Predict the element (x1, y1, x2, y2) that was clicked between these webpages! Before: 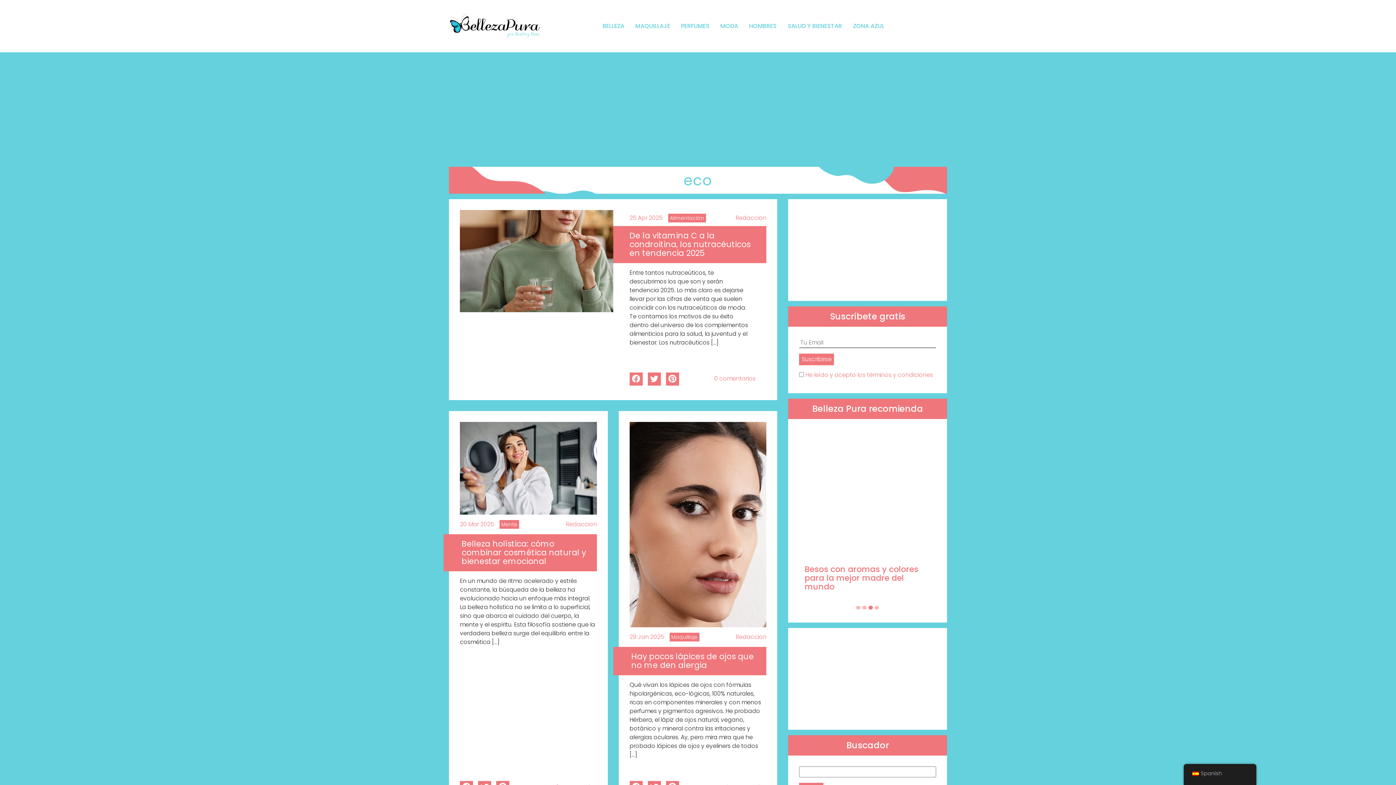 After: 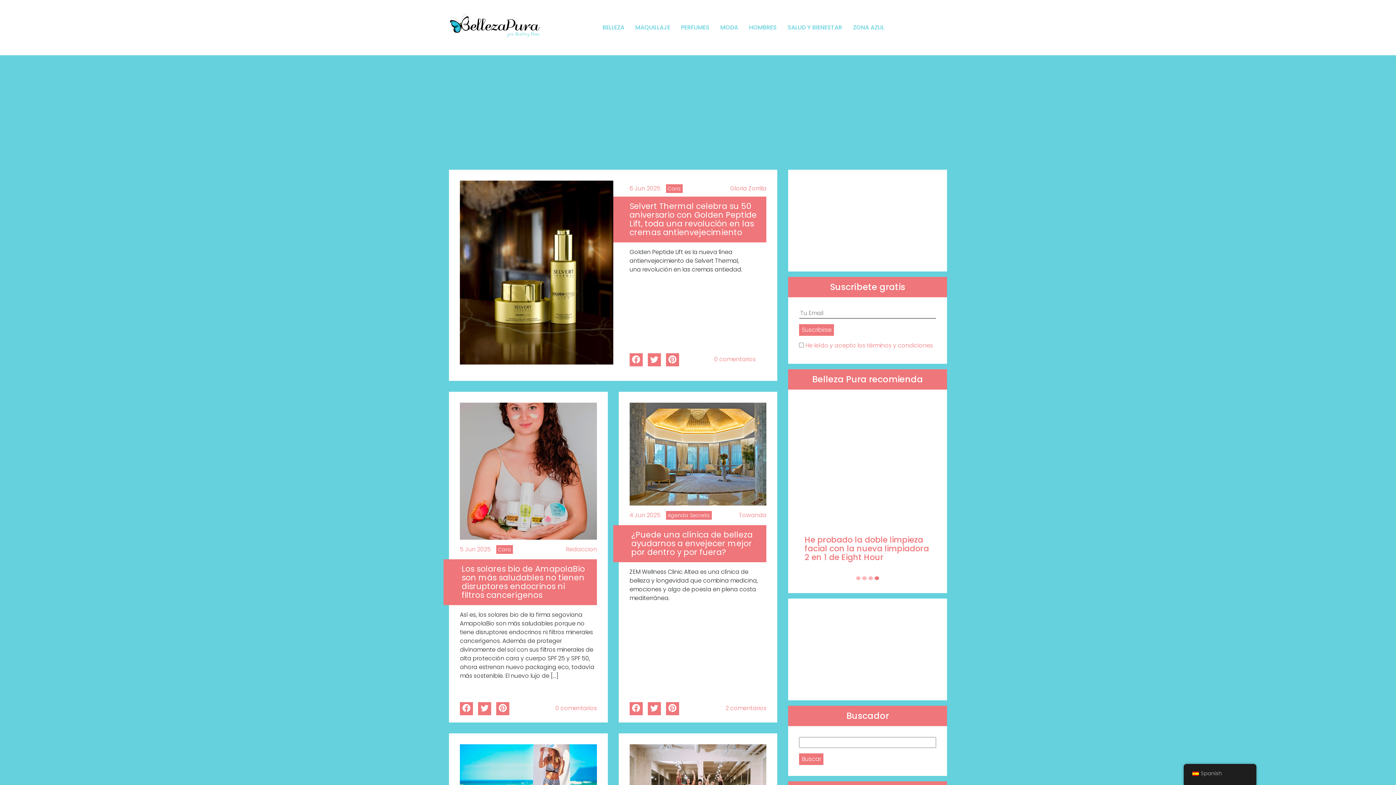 Action: bbox: (449, 21, 540, 29)